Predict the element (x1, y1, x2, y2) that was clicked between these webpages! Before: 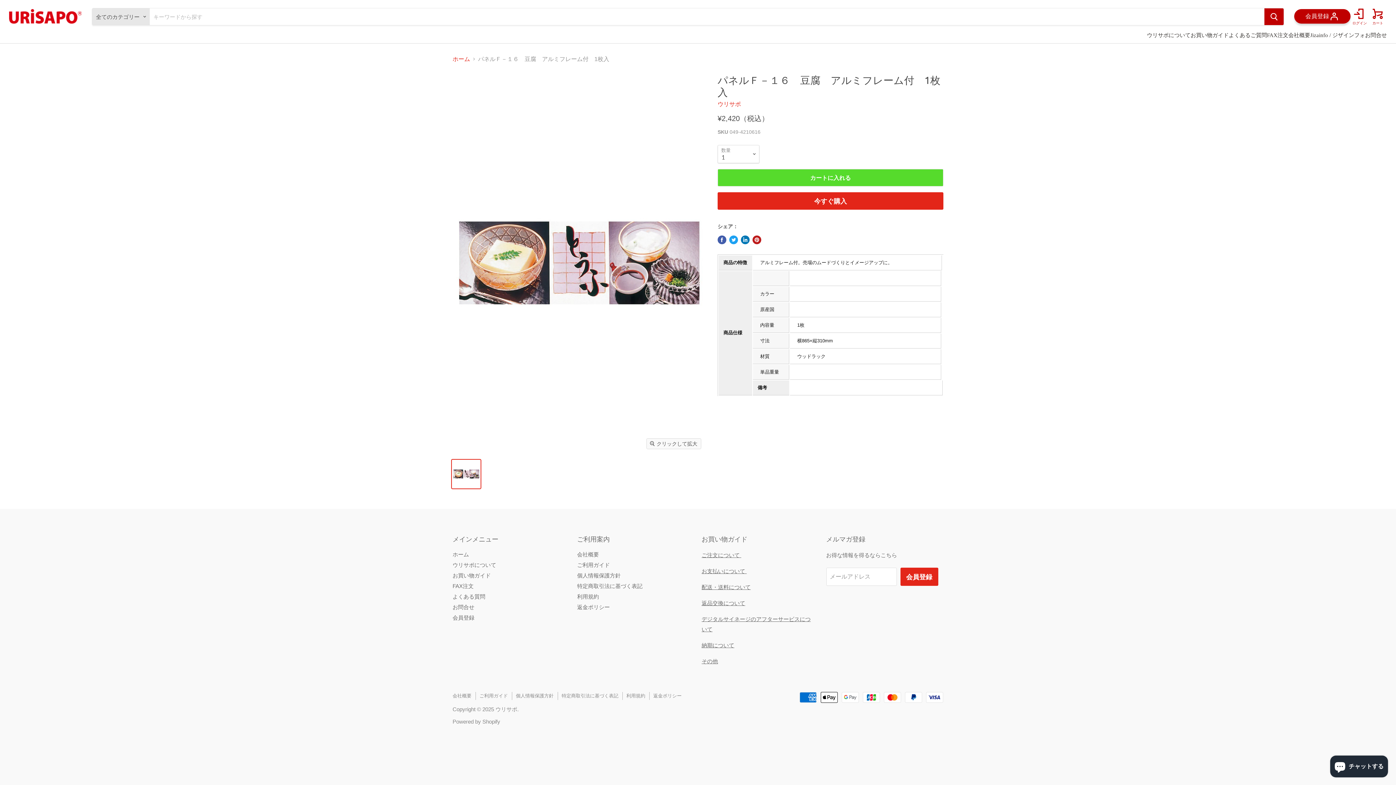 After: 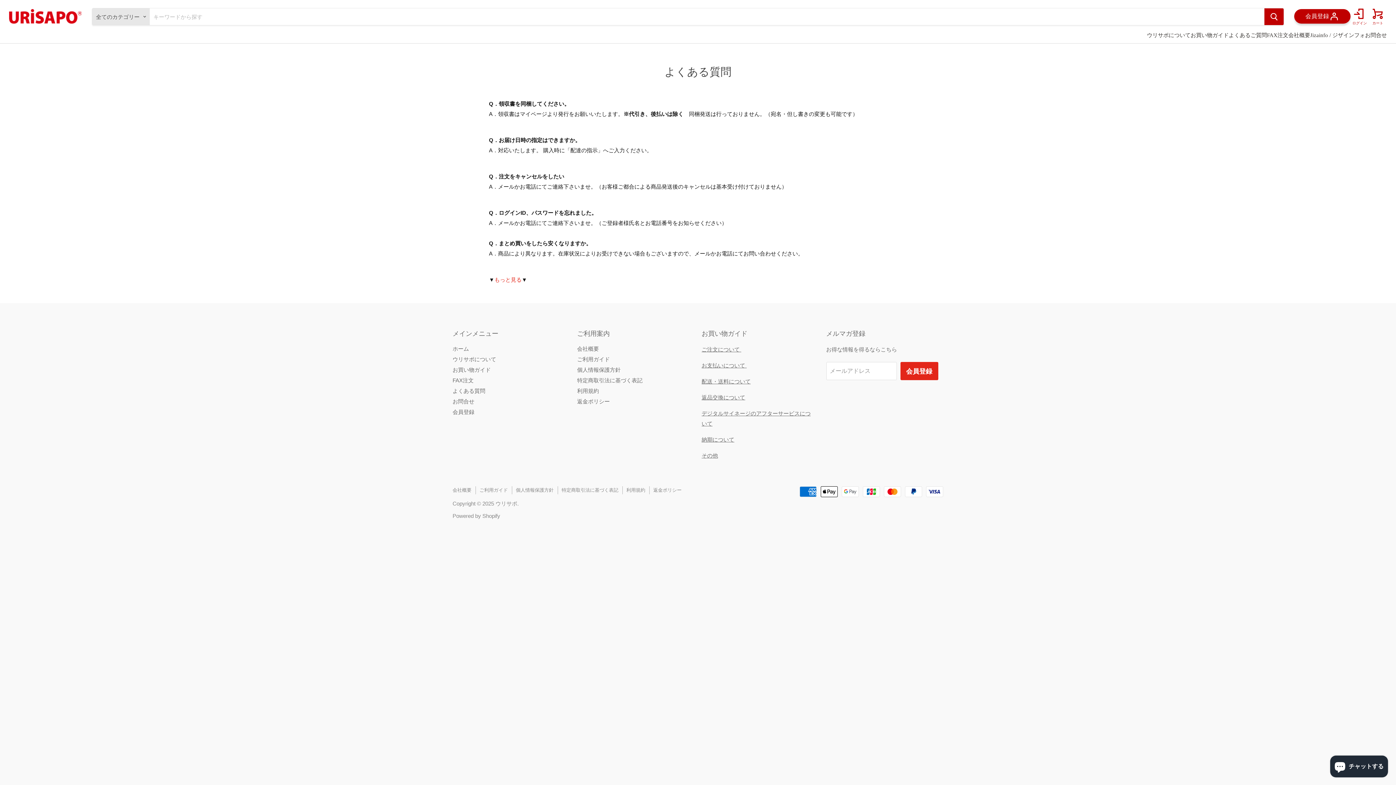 Action: label: よくある質問 bbox: (452, 593, 485, 599)